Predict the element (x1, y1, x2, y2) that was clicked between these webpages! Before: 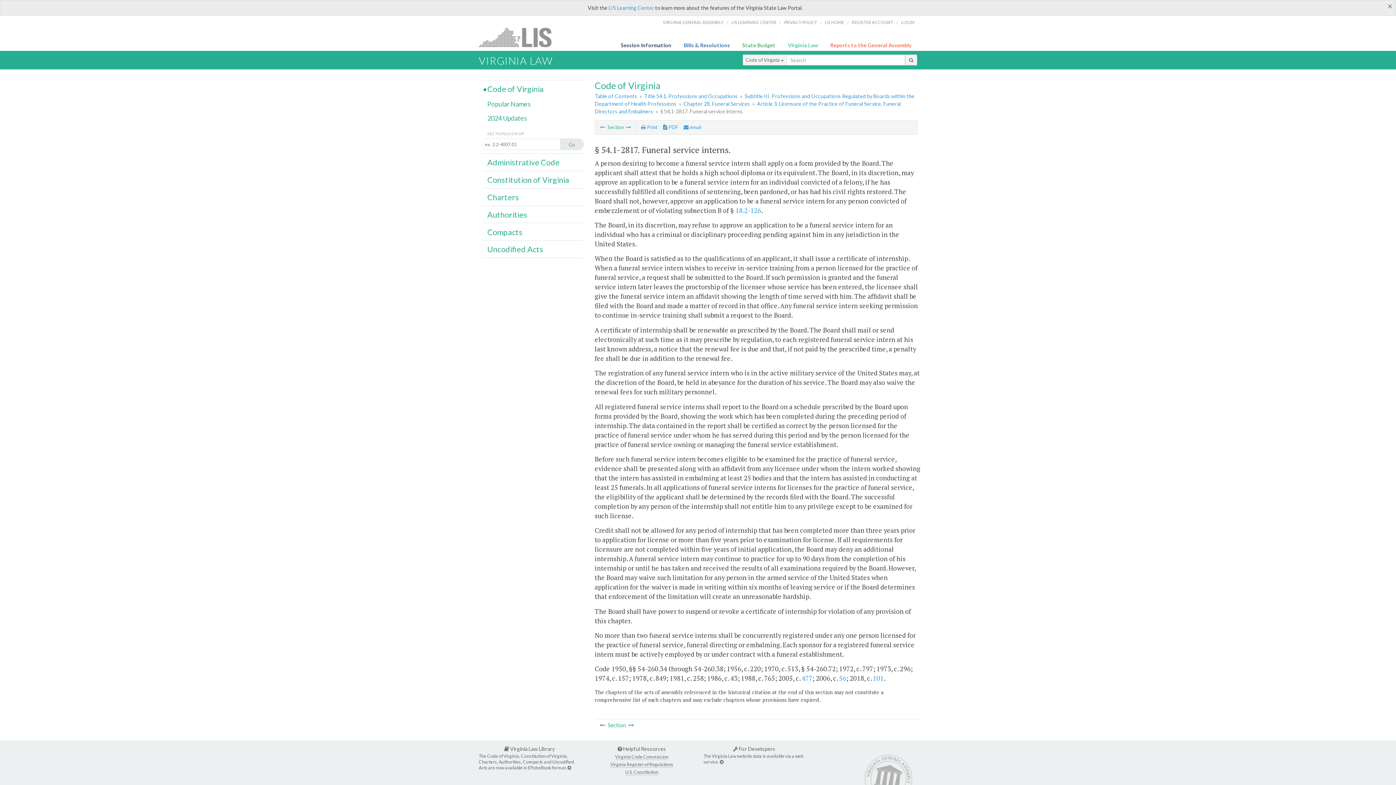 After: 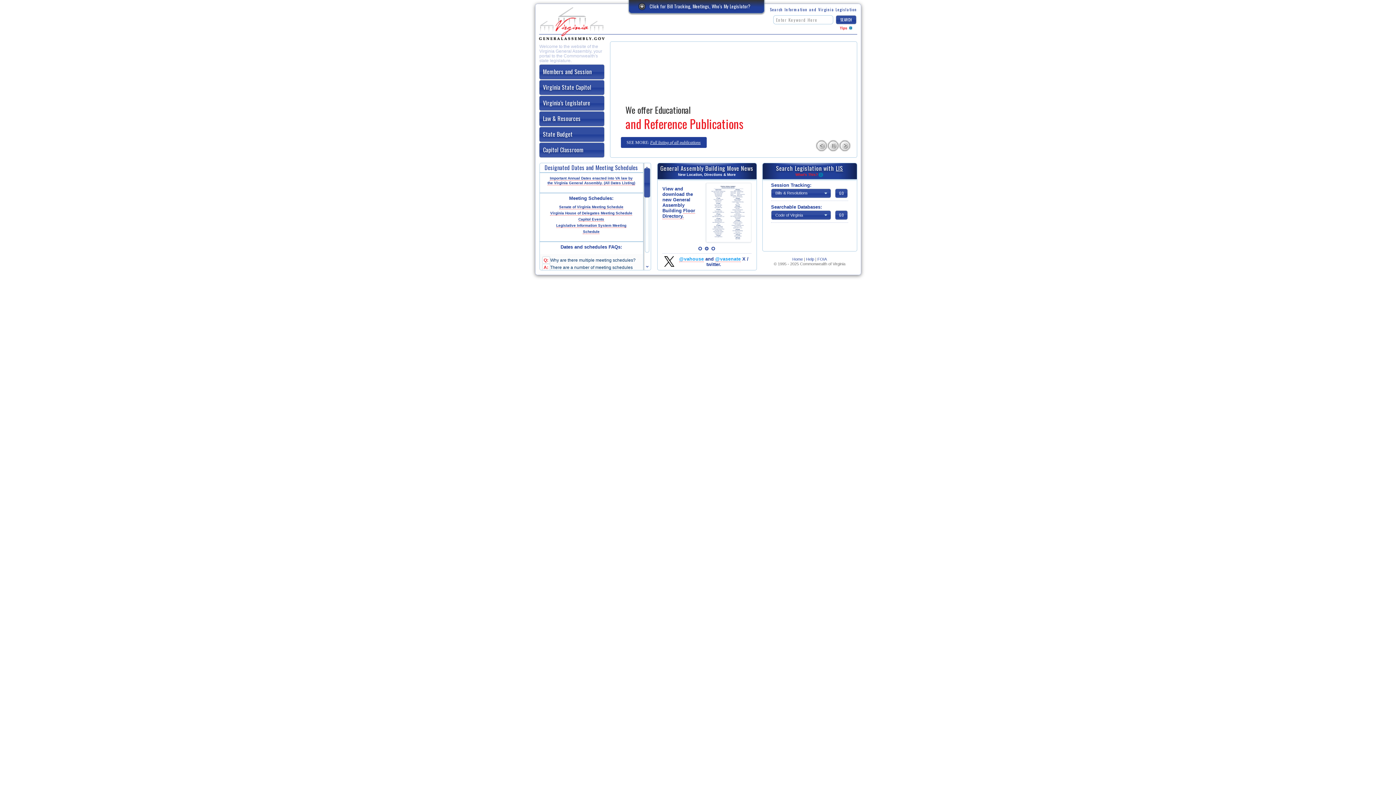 Action: label: VIRGINIA GENERAL ASSEMBLY bbox: (662, 14, 723, 30)